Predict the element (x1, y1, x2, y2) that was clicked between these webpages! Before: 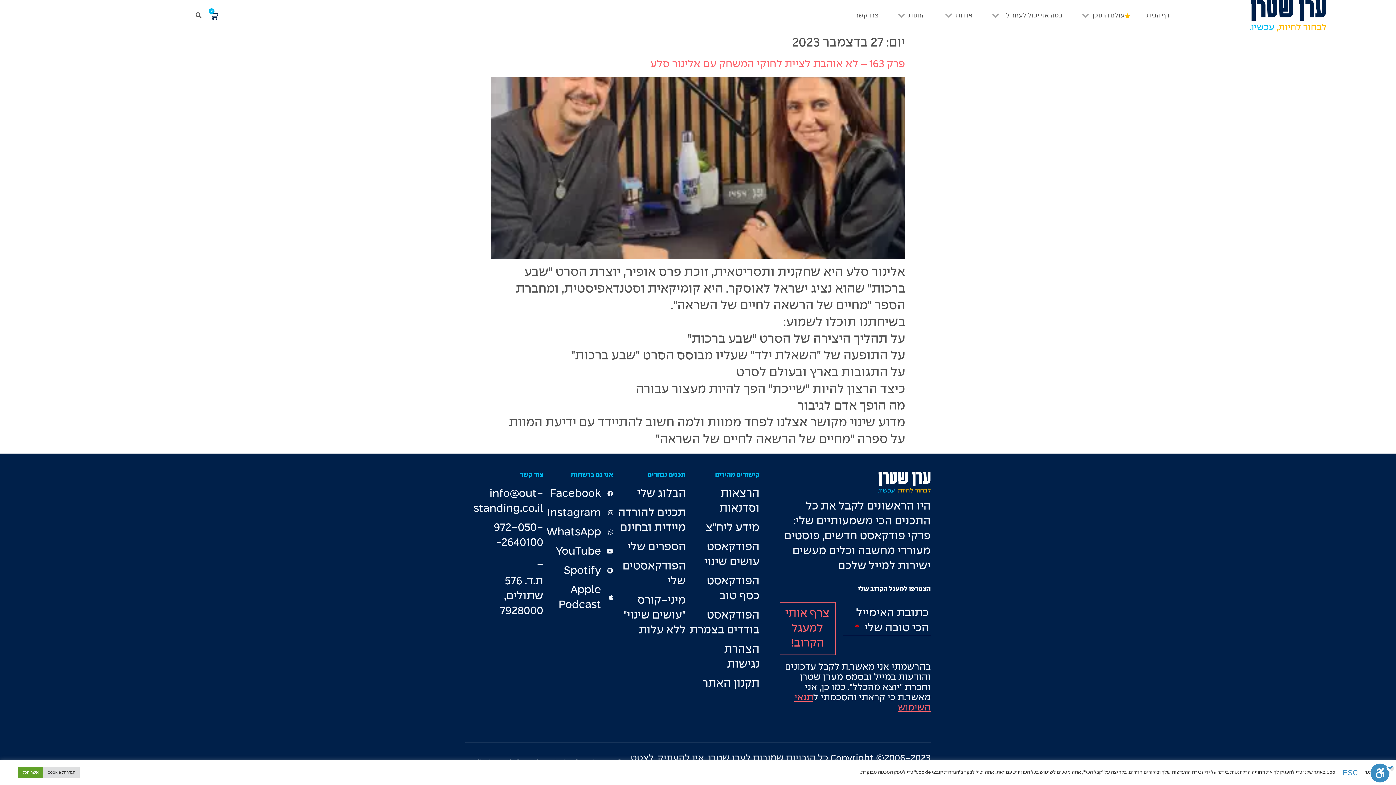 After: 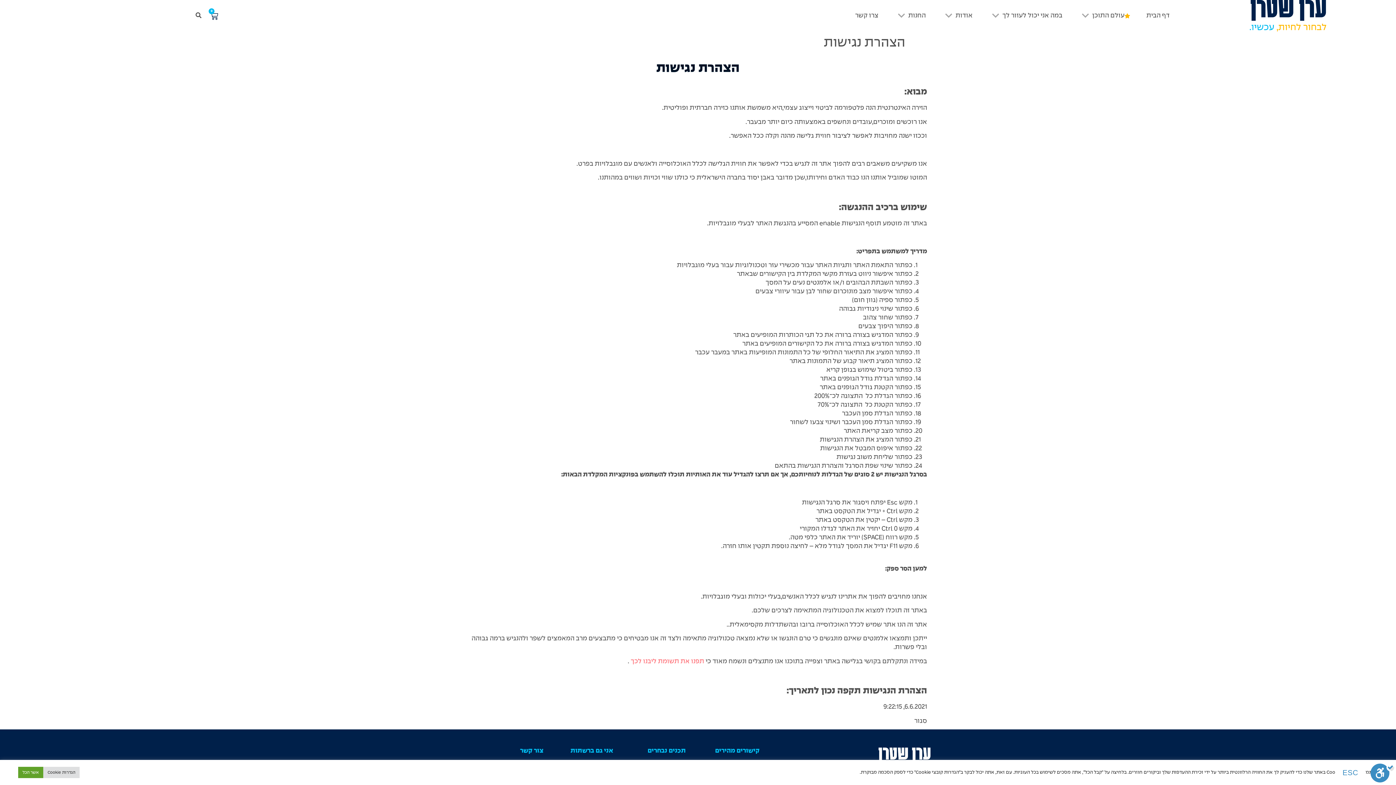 Action: bbox: (689, 642, 759, 672) label: הצהרת נגישות